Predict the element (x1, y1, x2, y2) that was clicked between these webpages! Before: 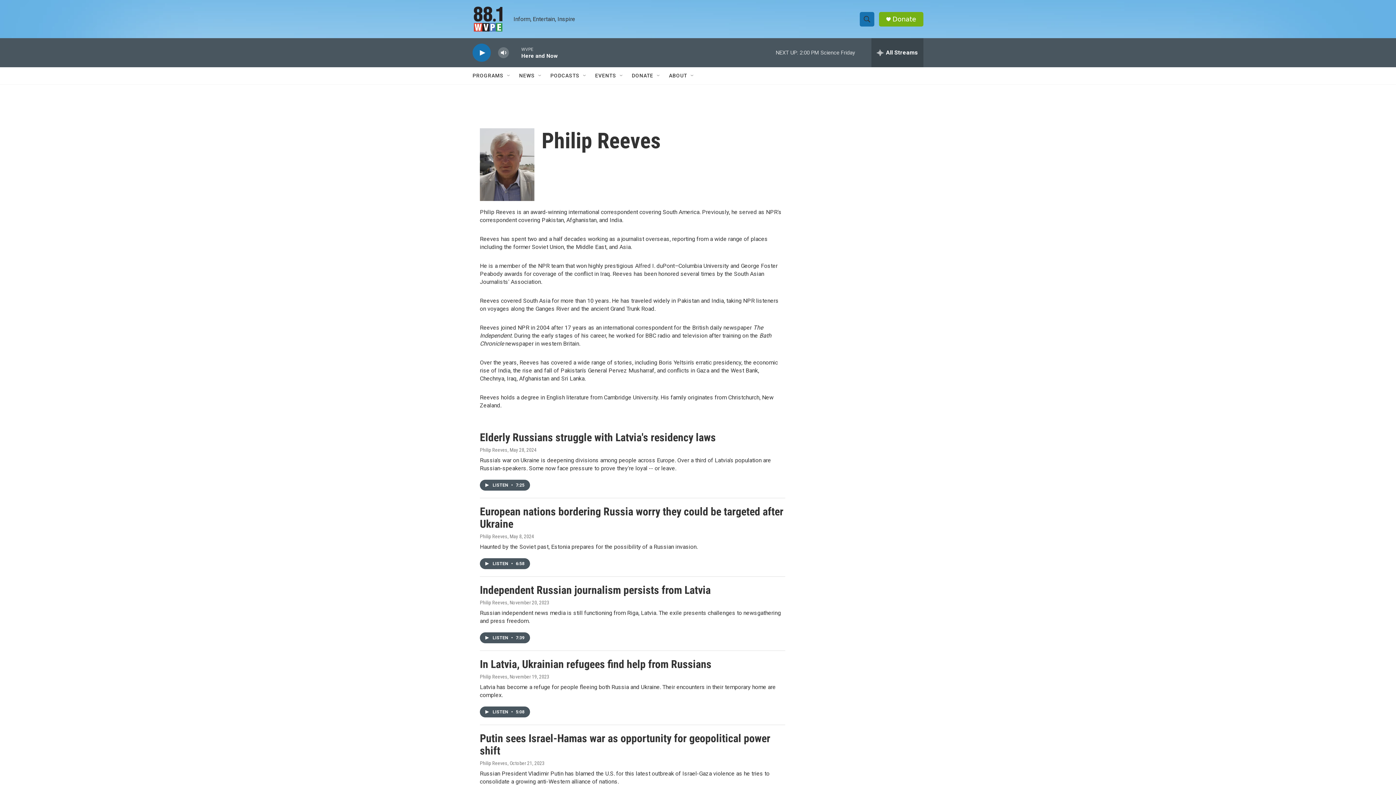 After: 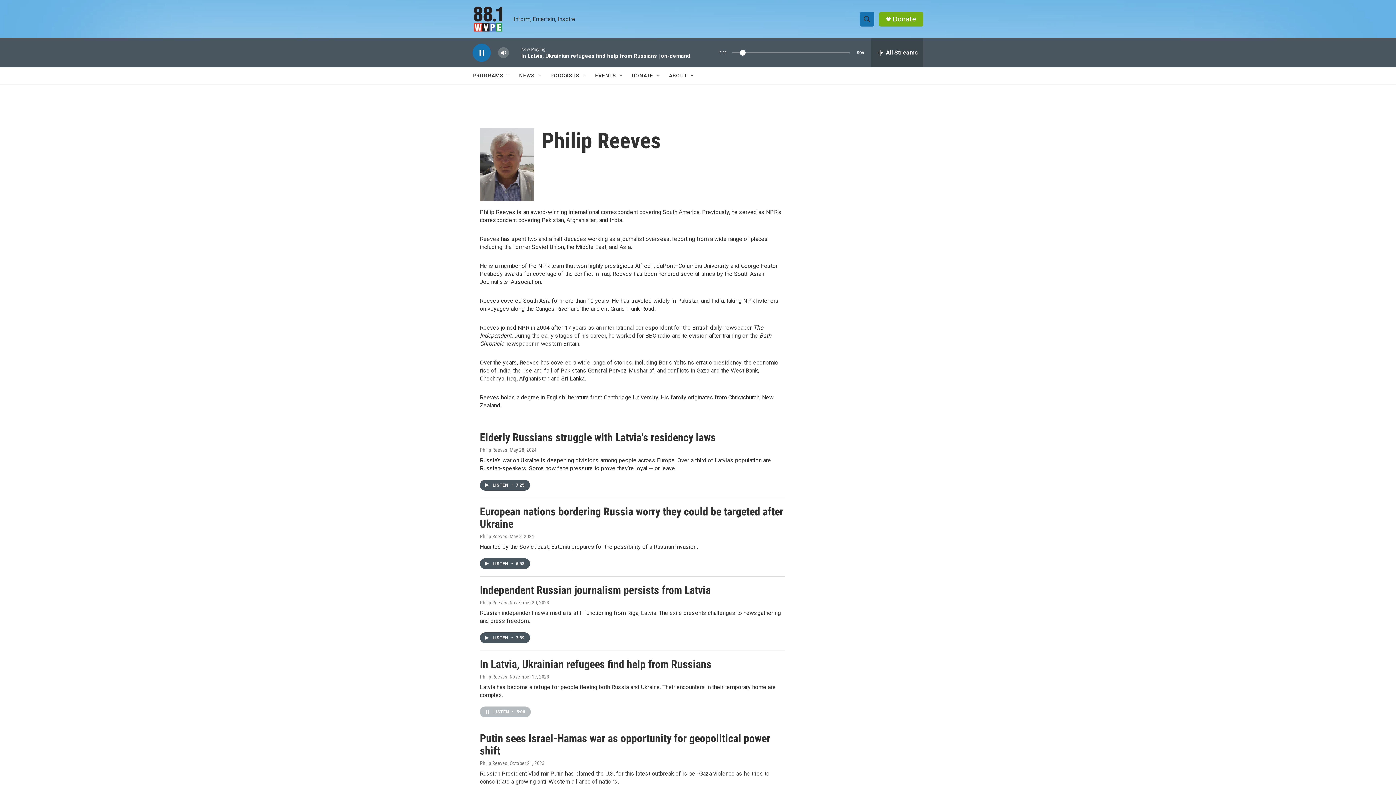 Action: bbox: (480, 714, 530, 725) label: LISTEN • 5:08